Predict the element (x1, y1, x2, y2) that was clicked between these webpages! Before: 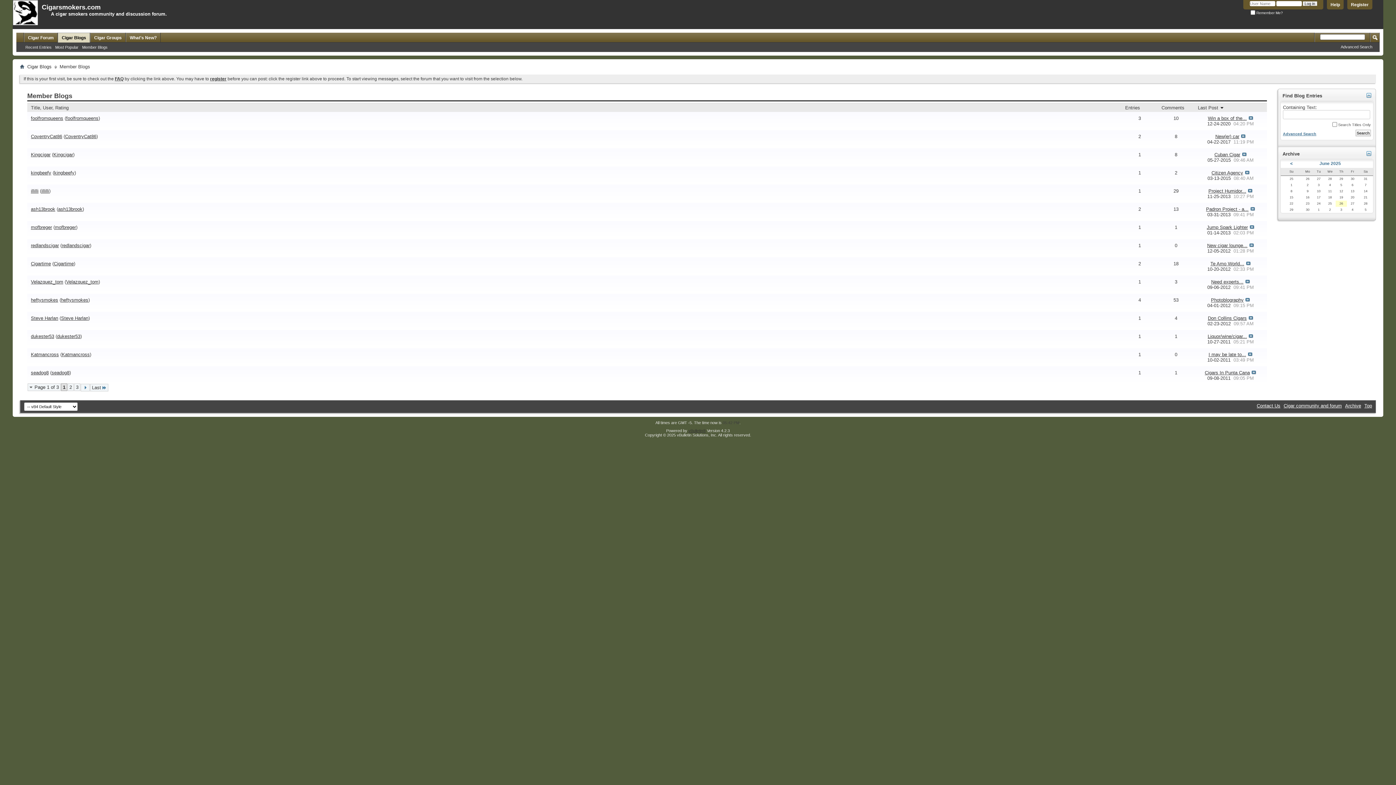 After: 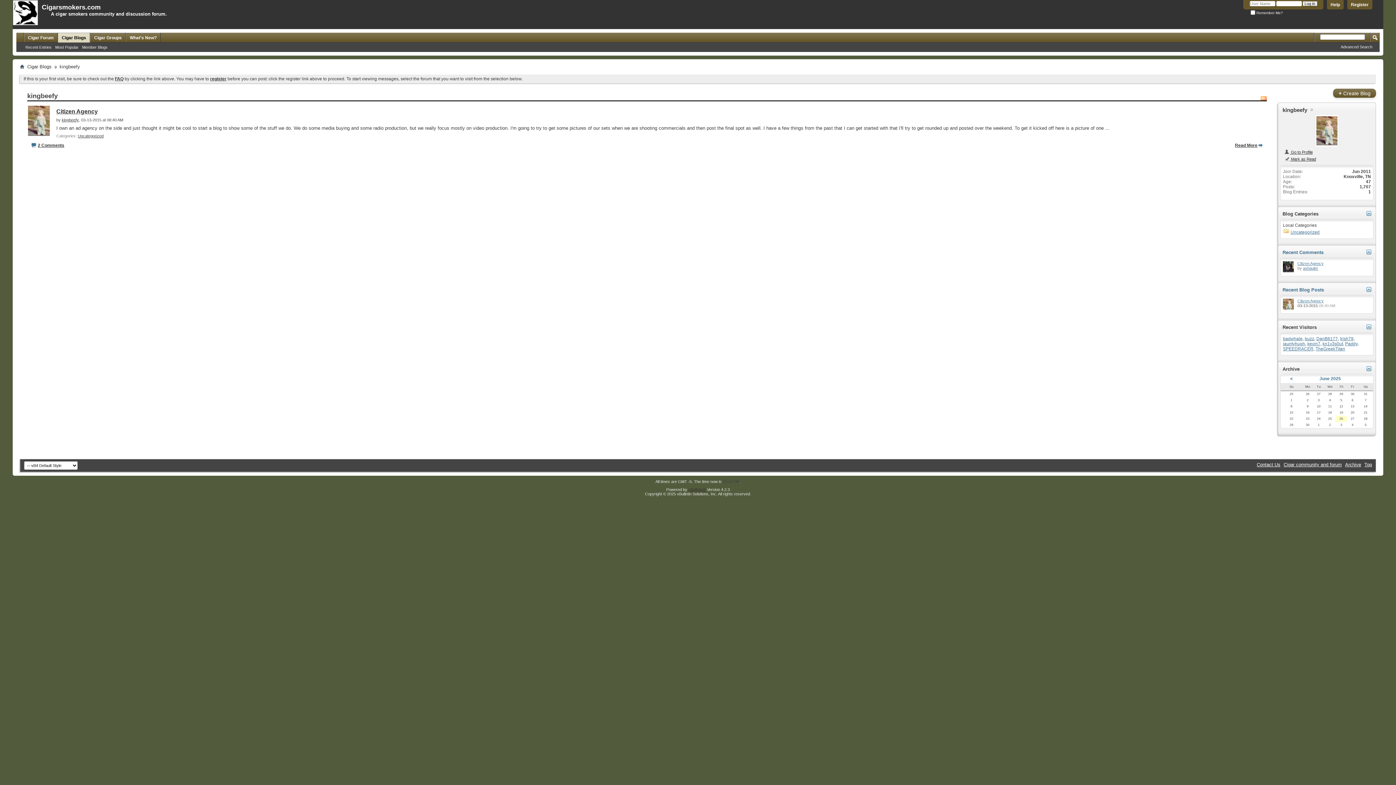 Action: bbox: (54, 170, 74, 175) label: kingbeefy